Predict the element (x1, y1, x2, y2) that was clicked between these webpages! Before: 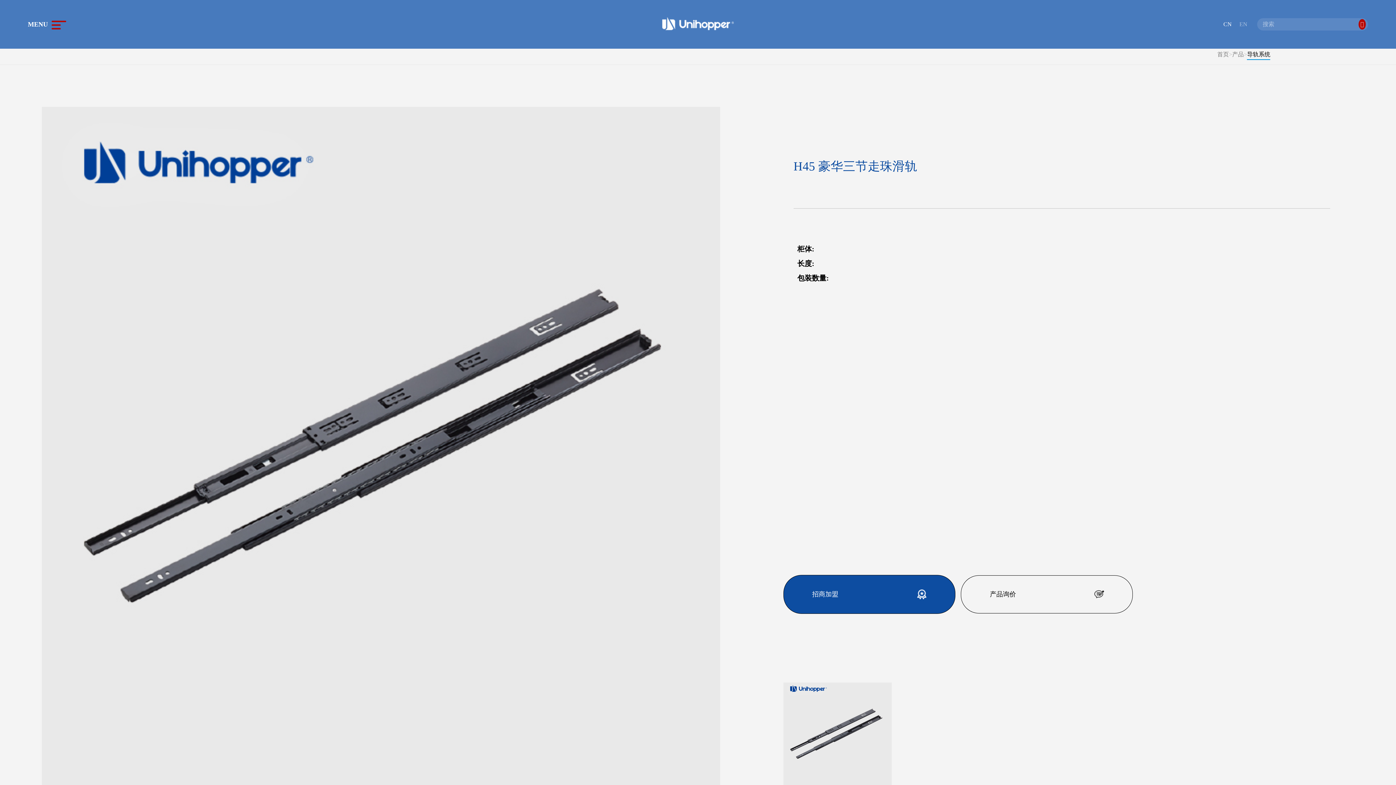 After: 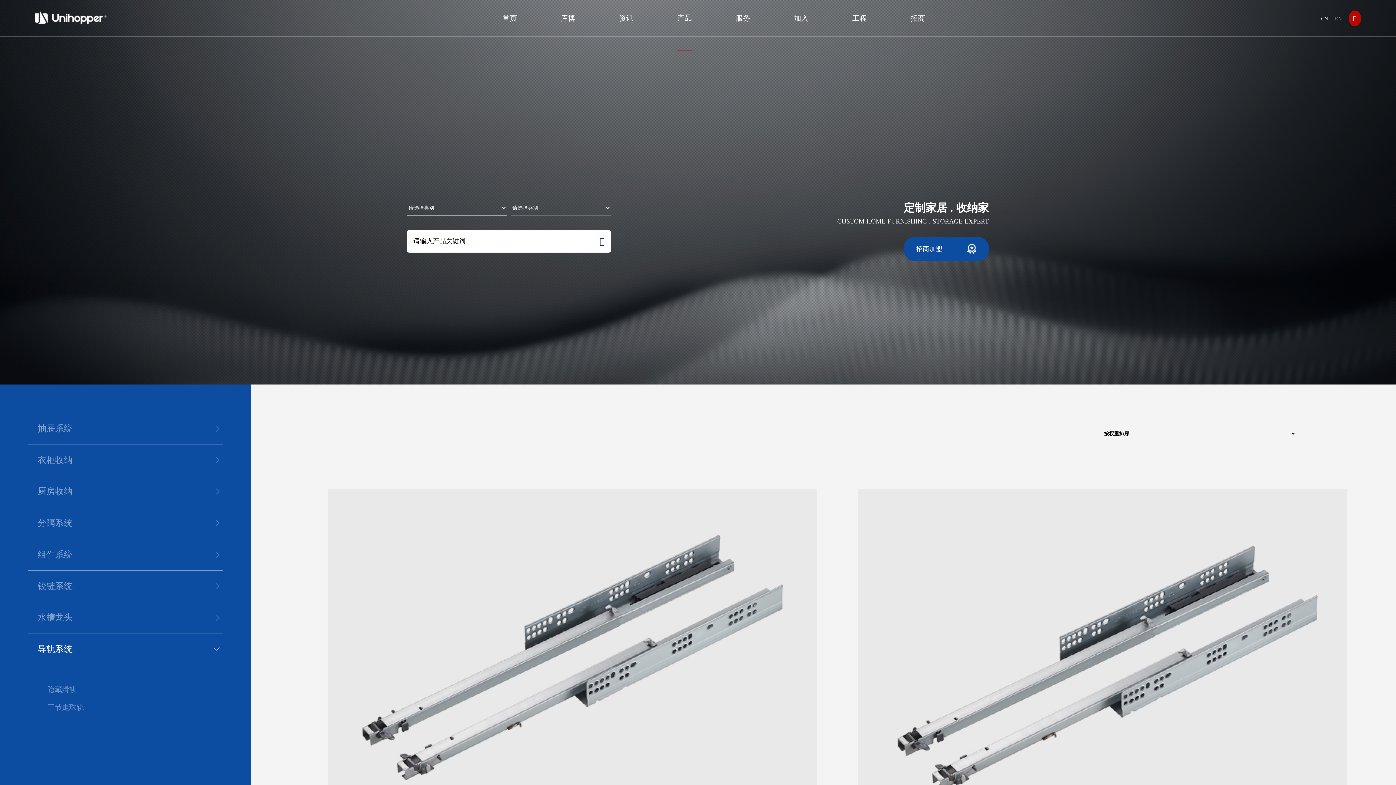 Action: bbox: (1247, 50, 1270, 59) label: 导轨系统